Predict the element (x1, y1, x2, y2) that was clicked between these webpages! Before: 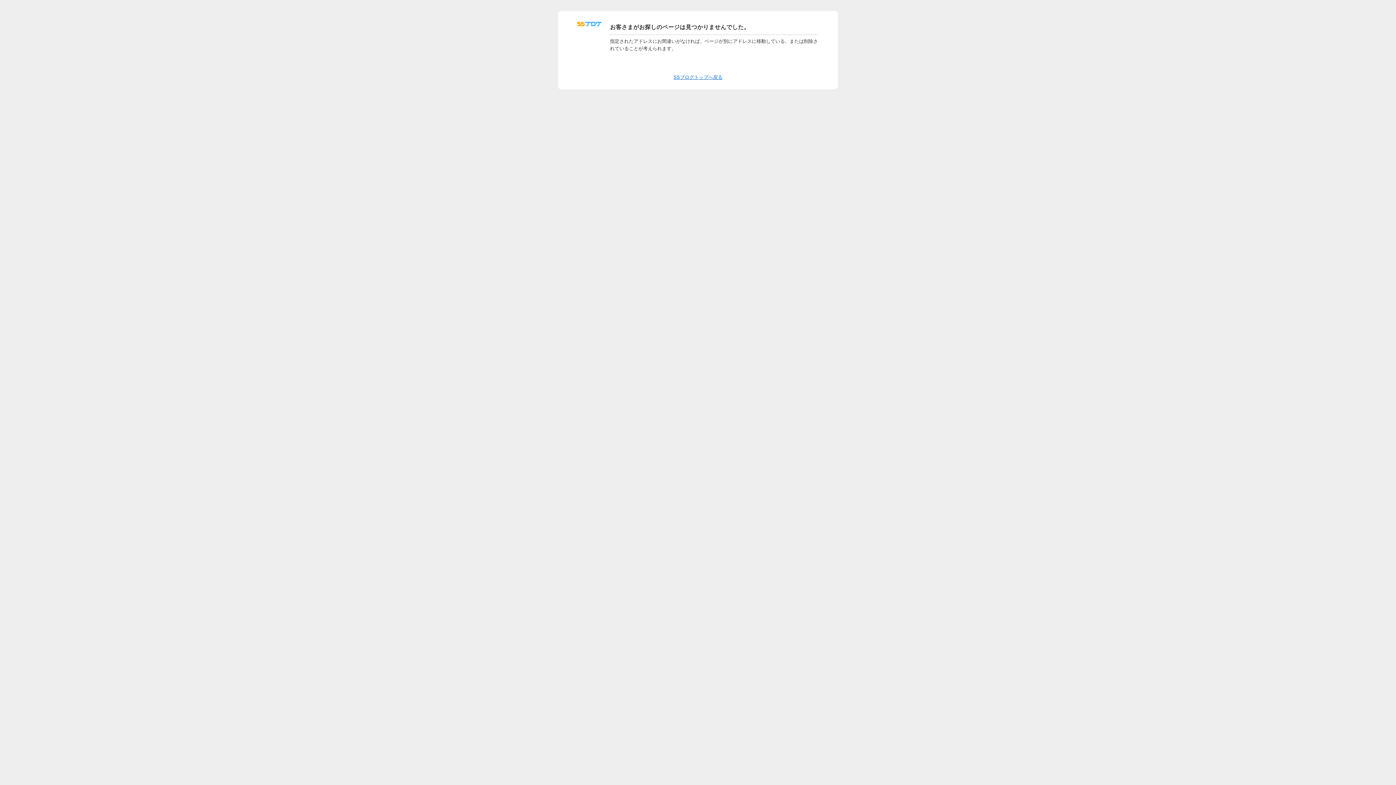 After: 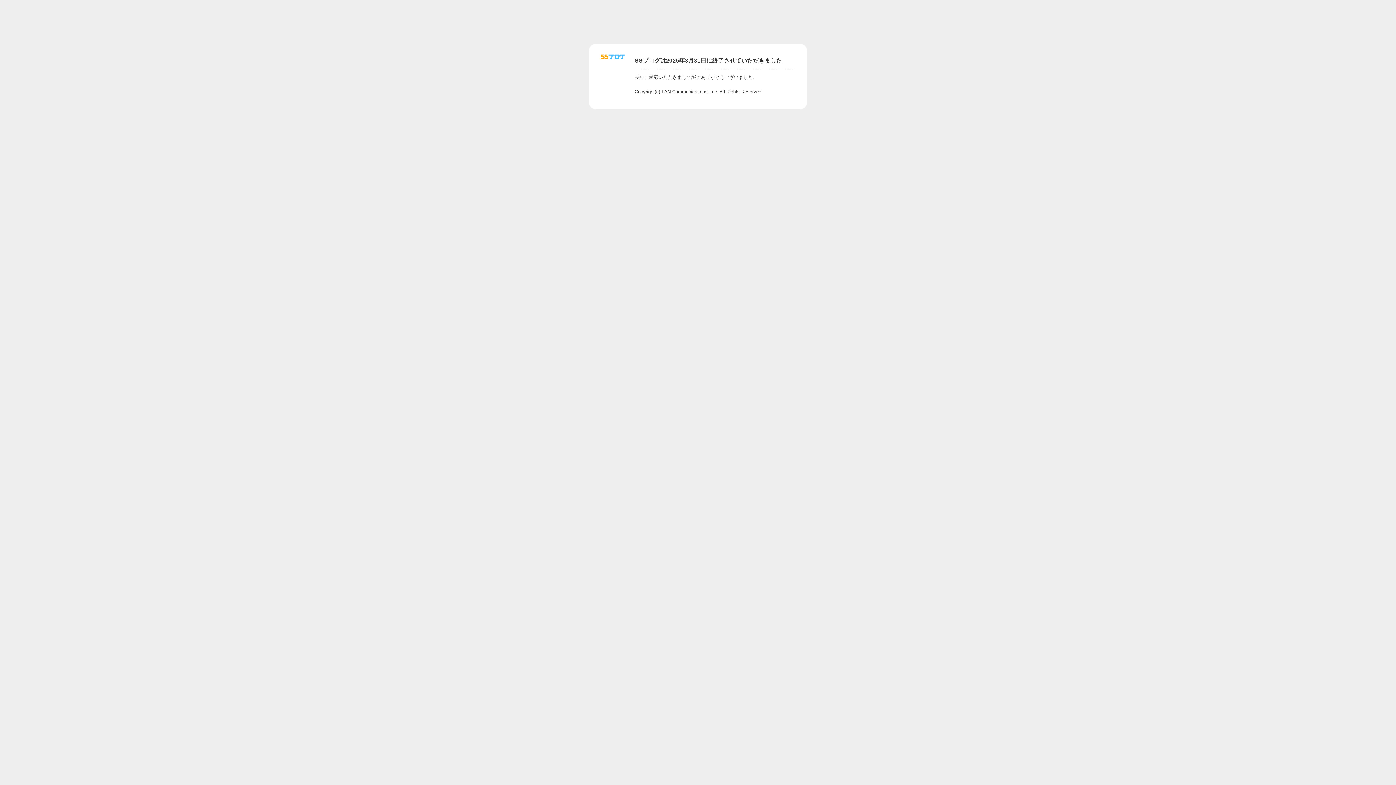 Action: bbox: (673, 74, 722, 80) label: SSブログトップへ戻る